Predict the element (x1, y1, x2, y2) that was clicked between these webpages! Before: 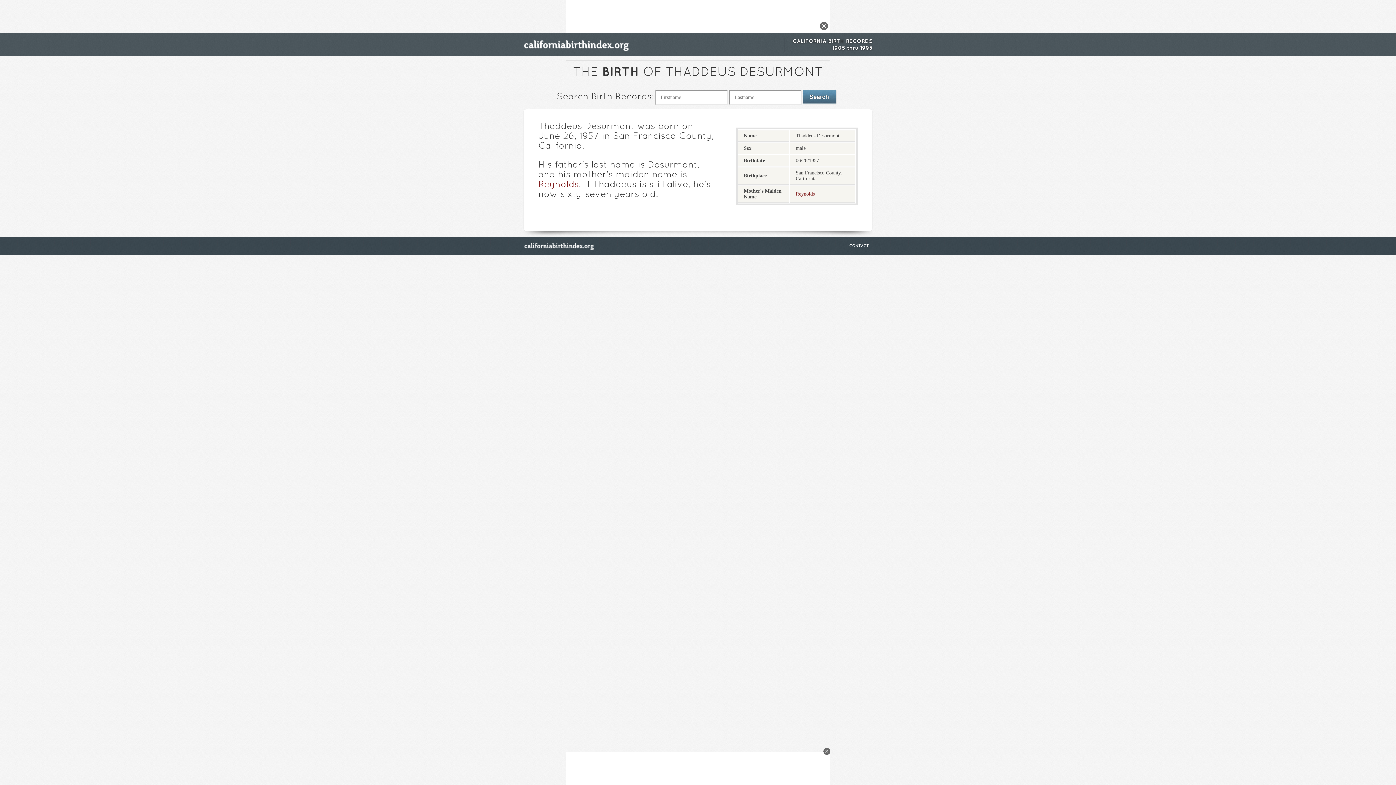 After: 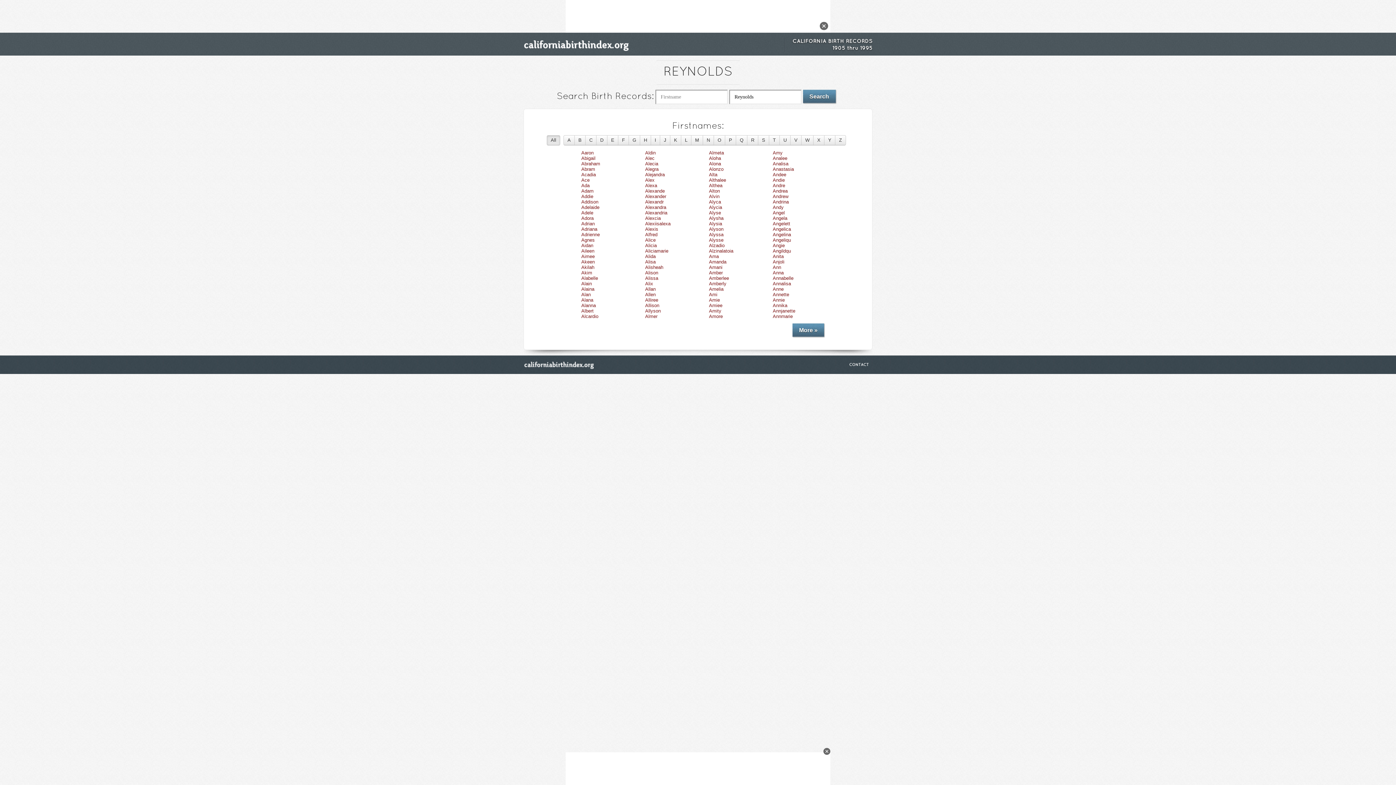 Action: label: Reynolds bbox: (796, 191, 814, 196)